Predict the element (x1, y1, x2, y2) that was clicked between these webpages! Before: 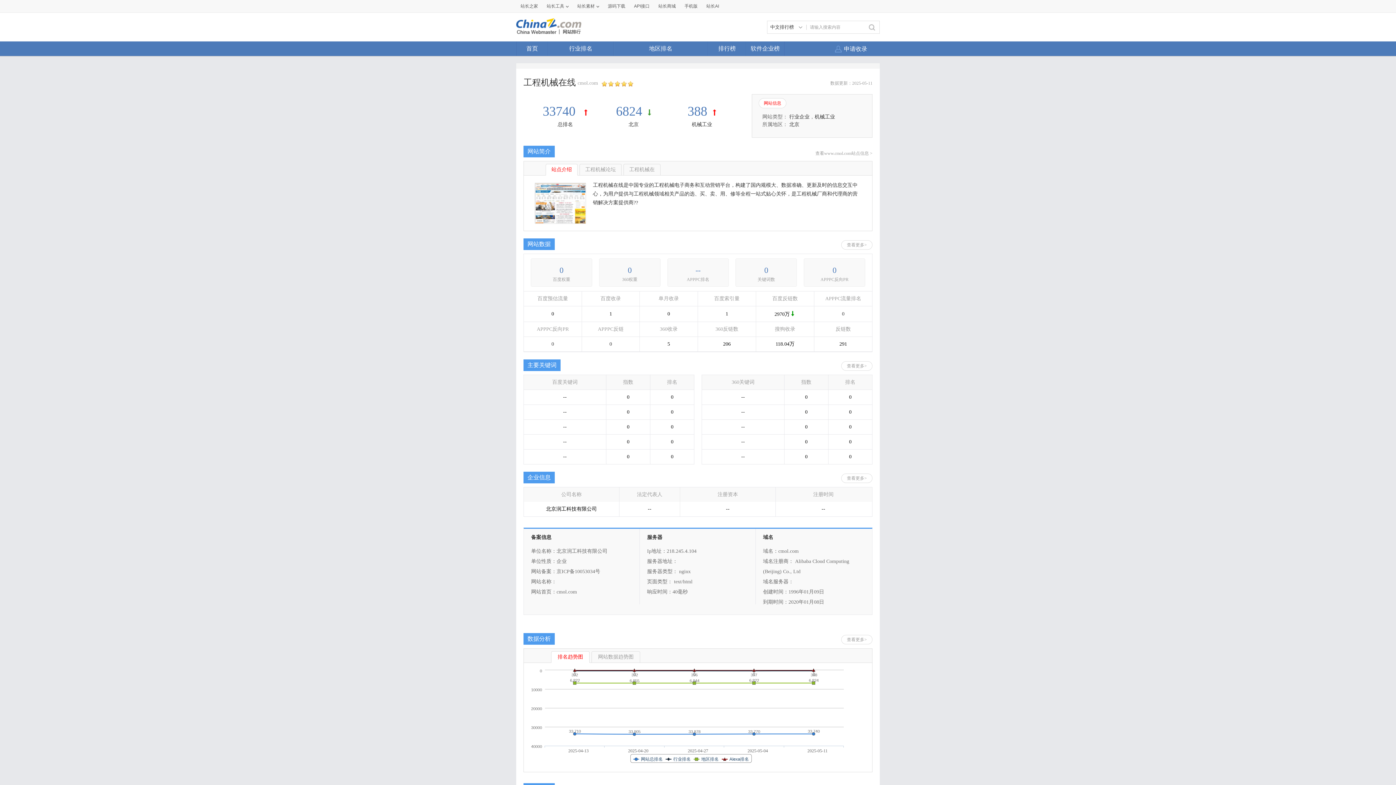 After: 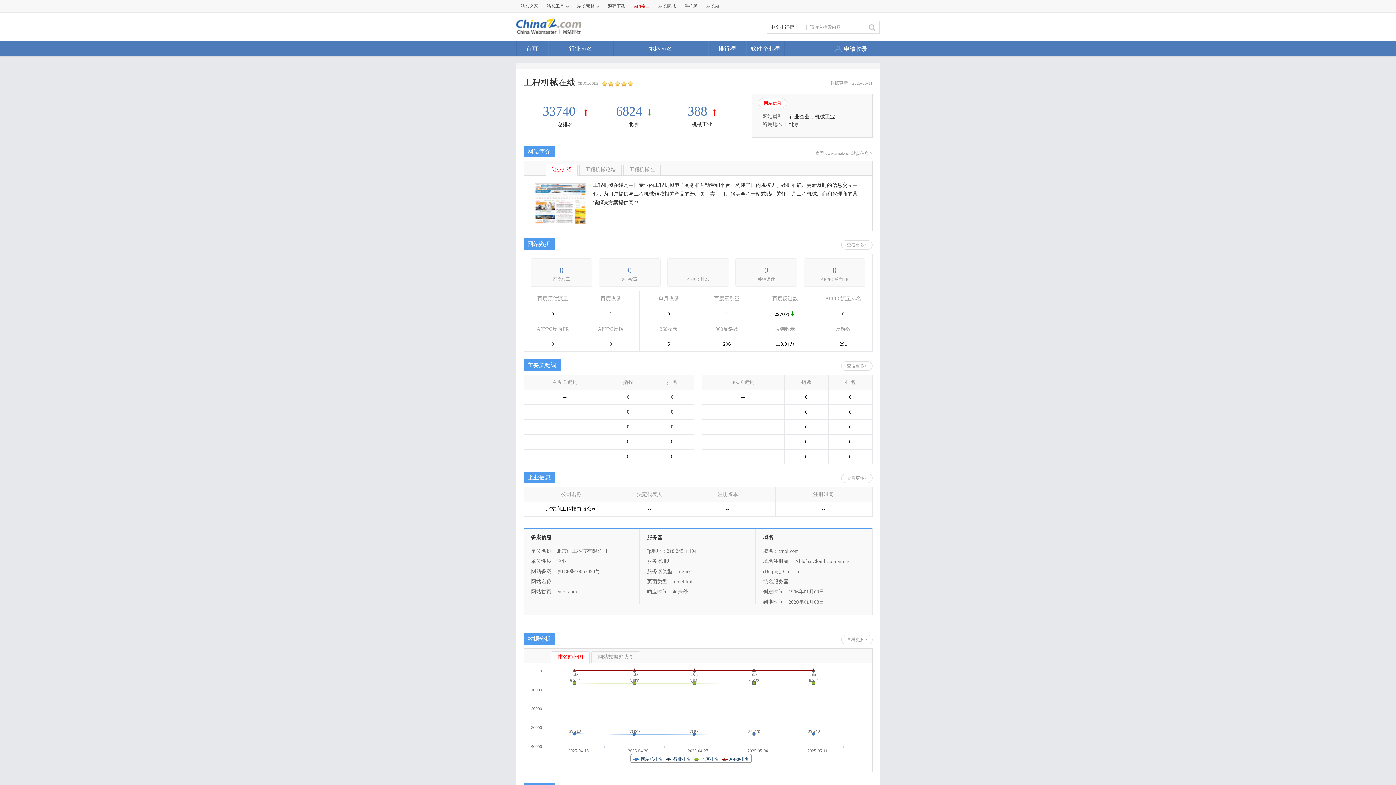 Action: bbox: (630, 0, 653, 12) label: API接口